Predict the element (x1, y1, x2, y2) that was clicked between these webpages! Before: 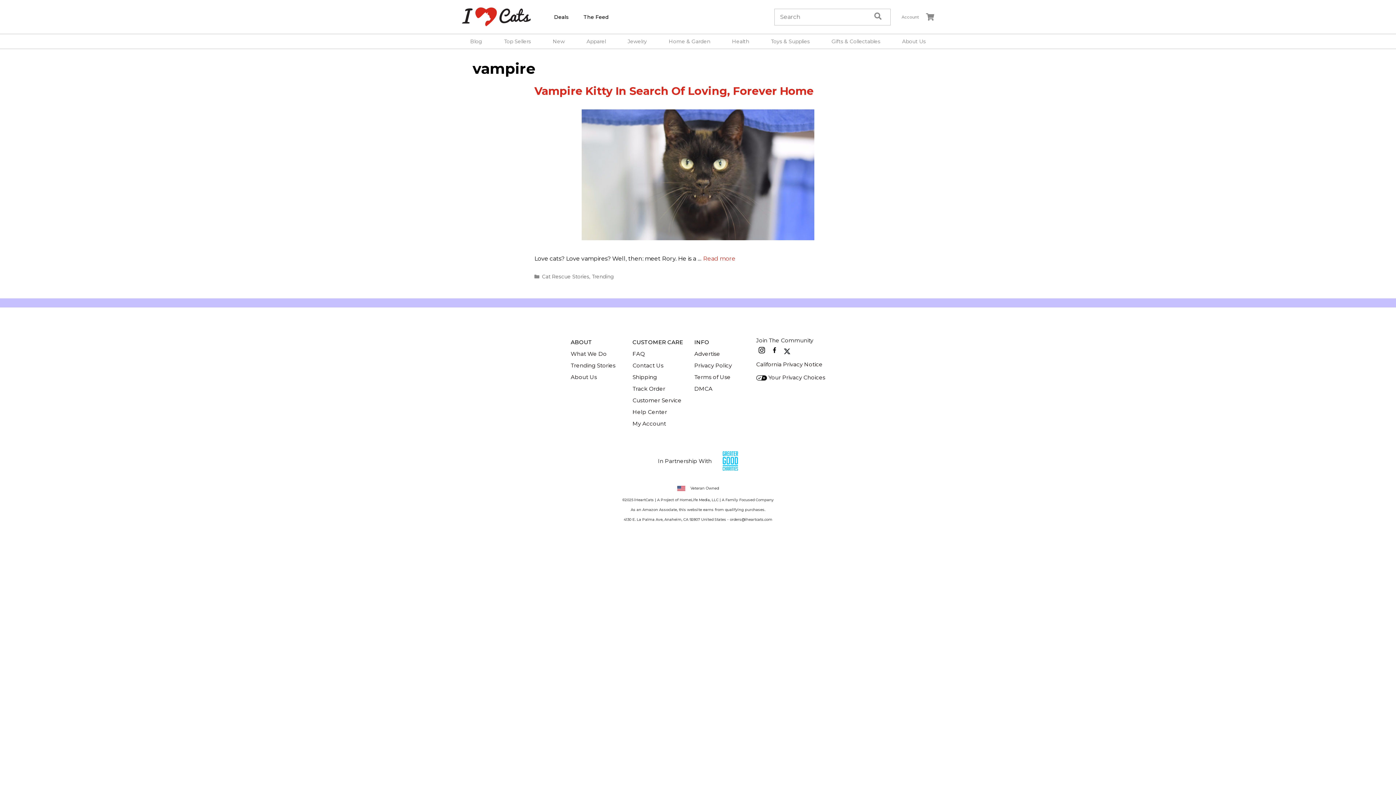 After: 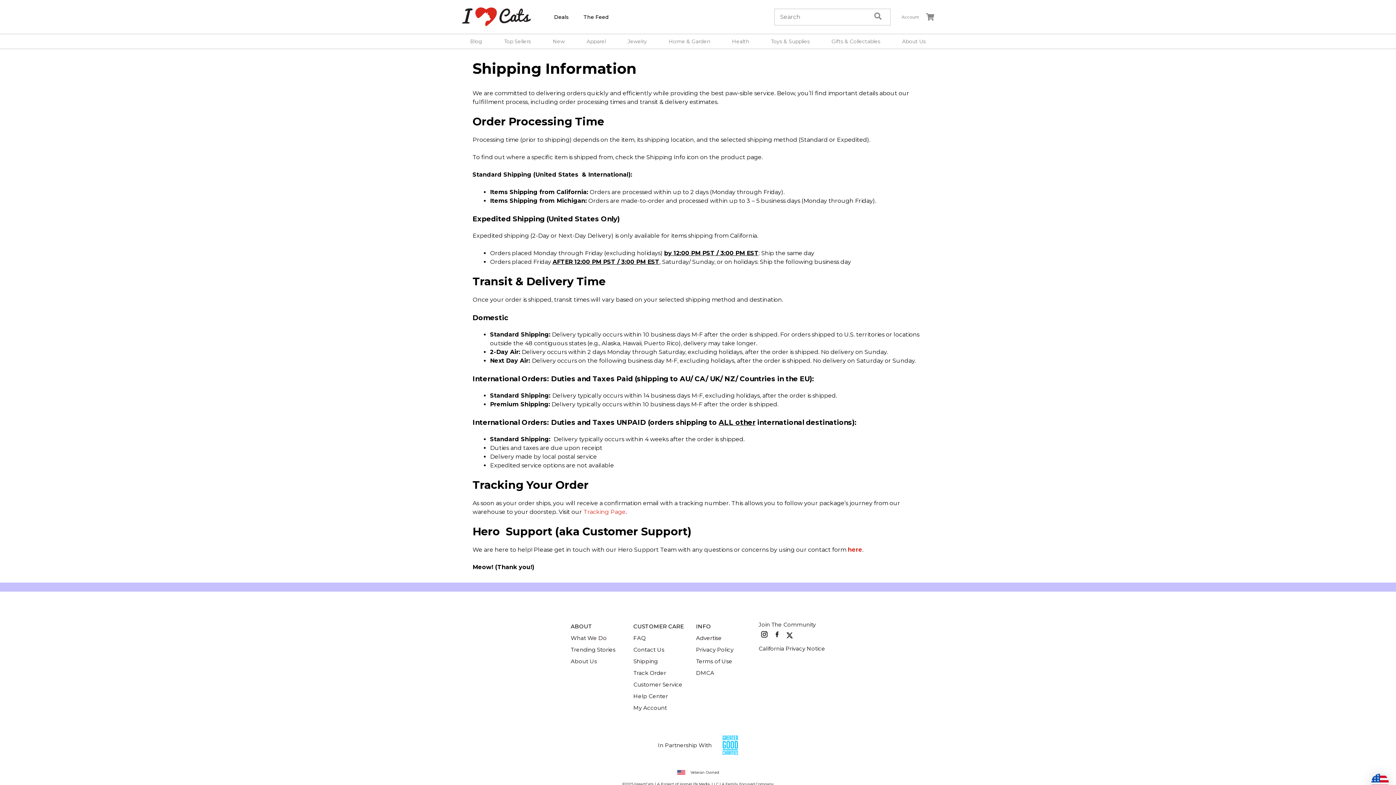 Action: label: Shipping bbox: (672, 371, 723, 383)